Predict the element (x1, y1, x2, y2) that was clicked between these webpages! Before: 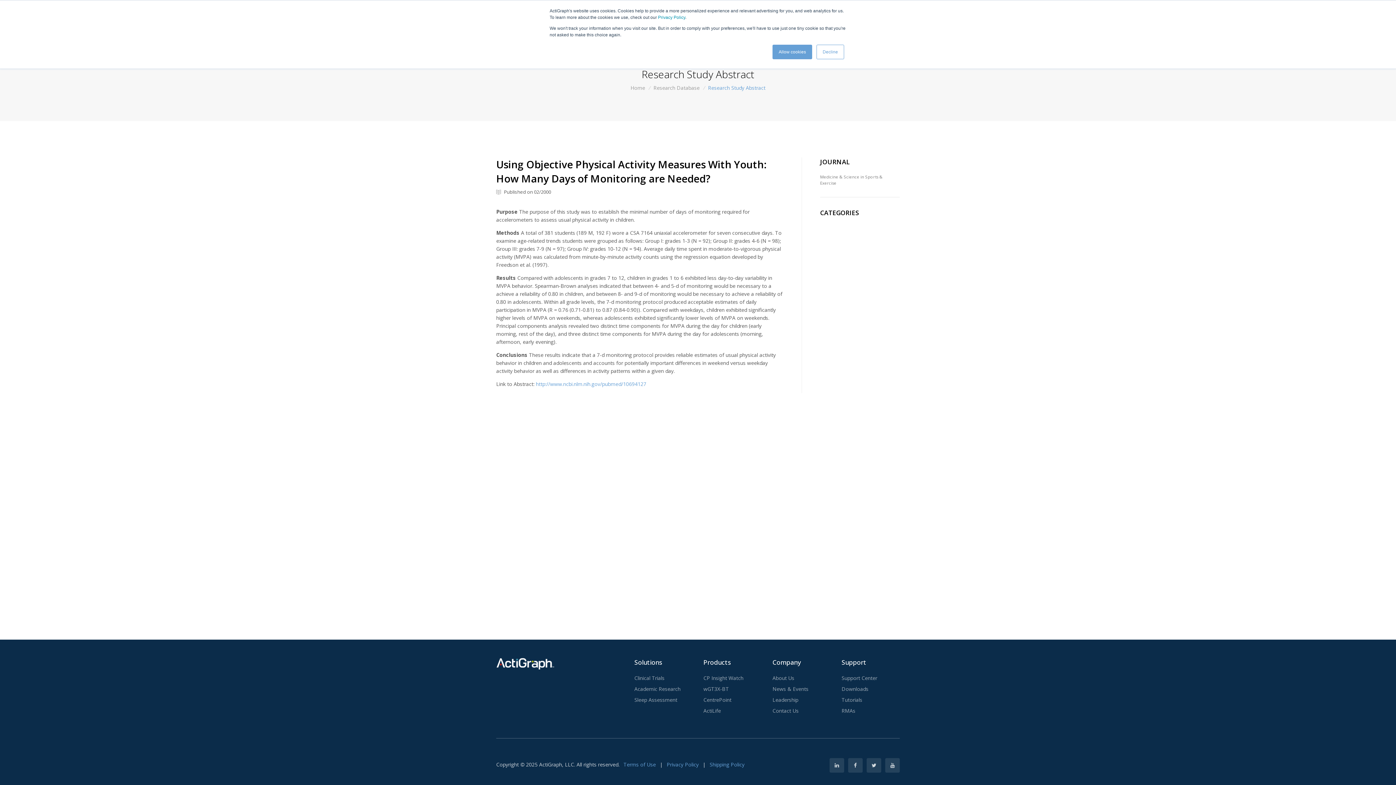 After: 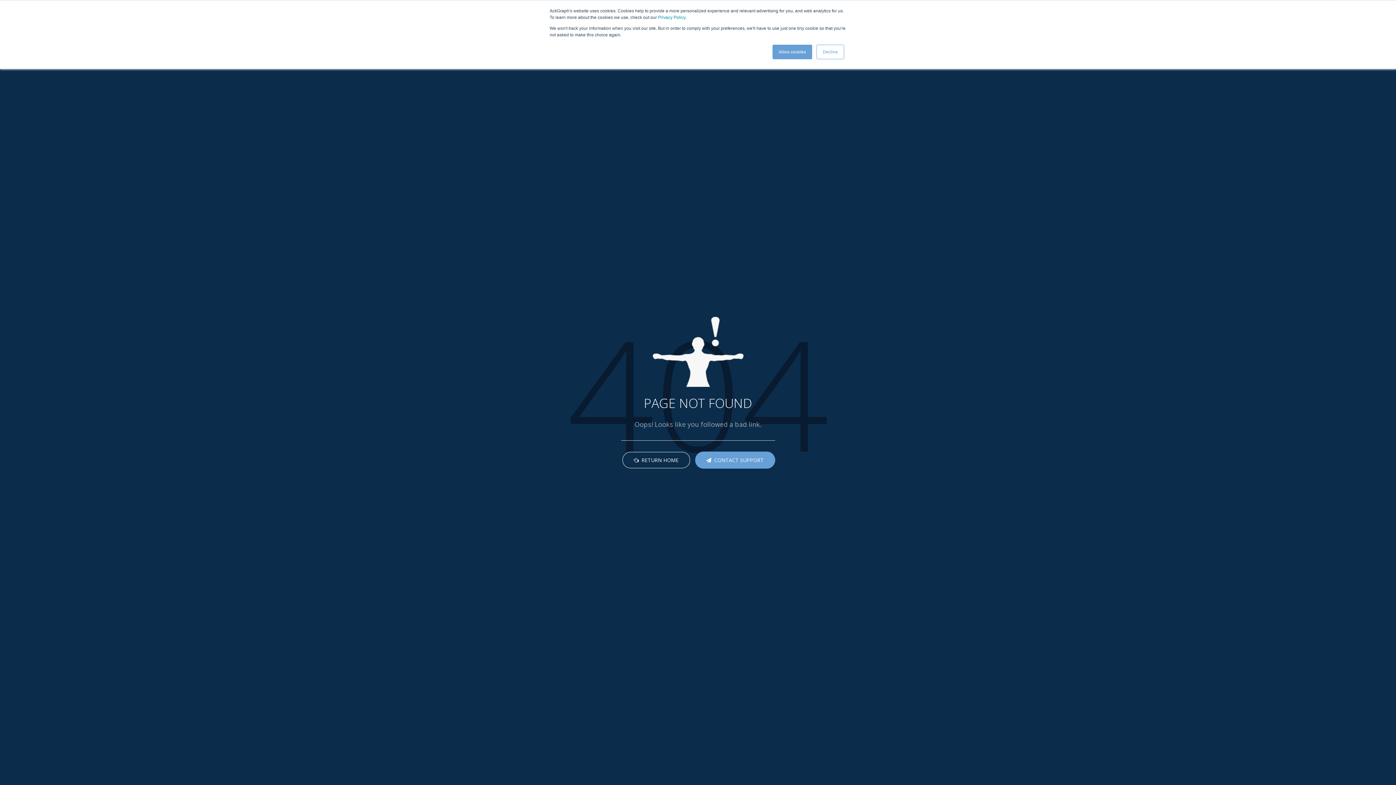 Action: bbox: (703, 685, 729, 693) label: wGT3X-BT